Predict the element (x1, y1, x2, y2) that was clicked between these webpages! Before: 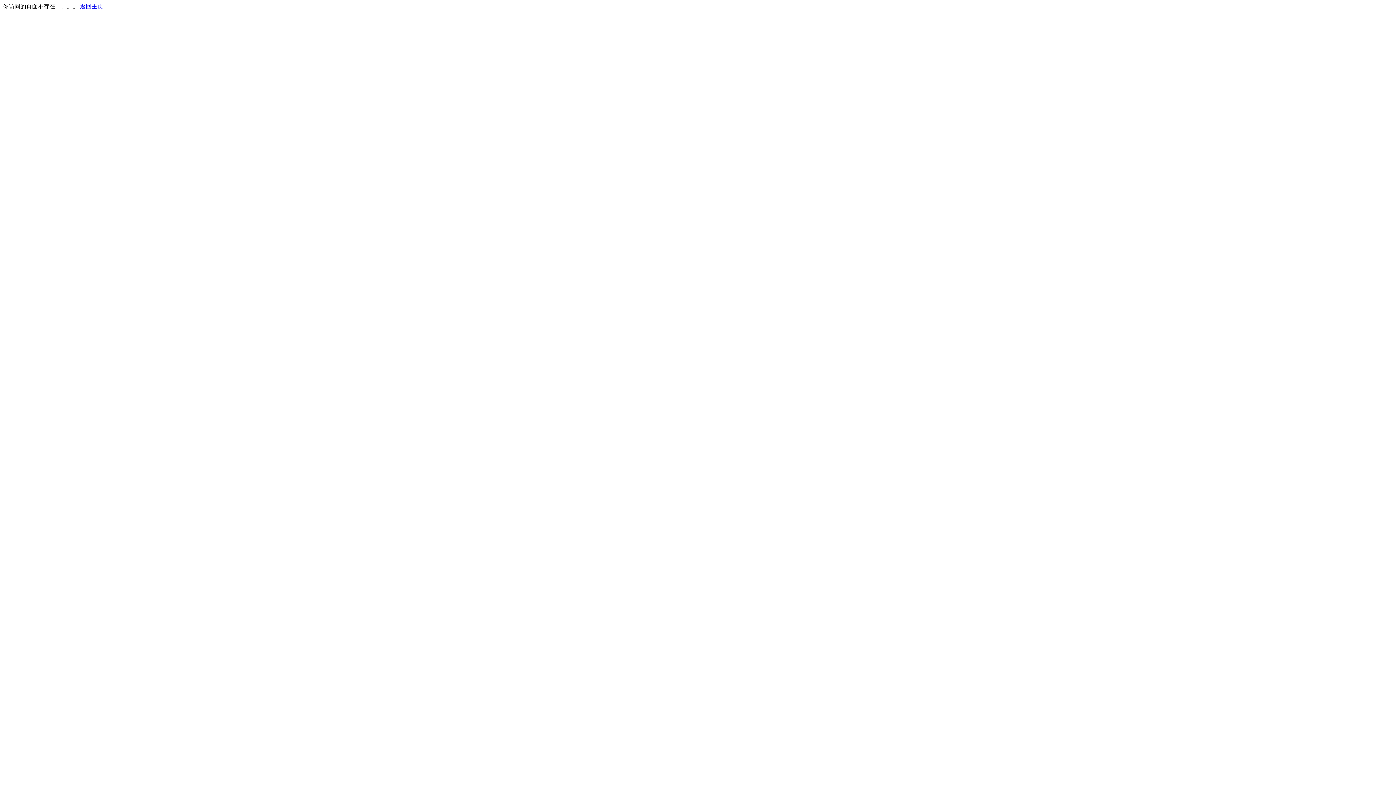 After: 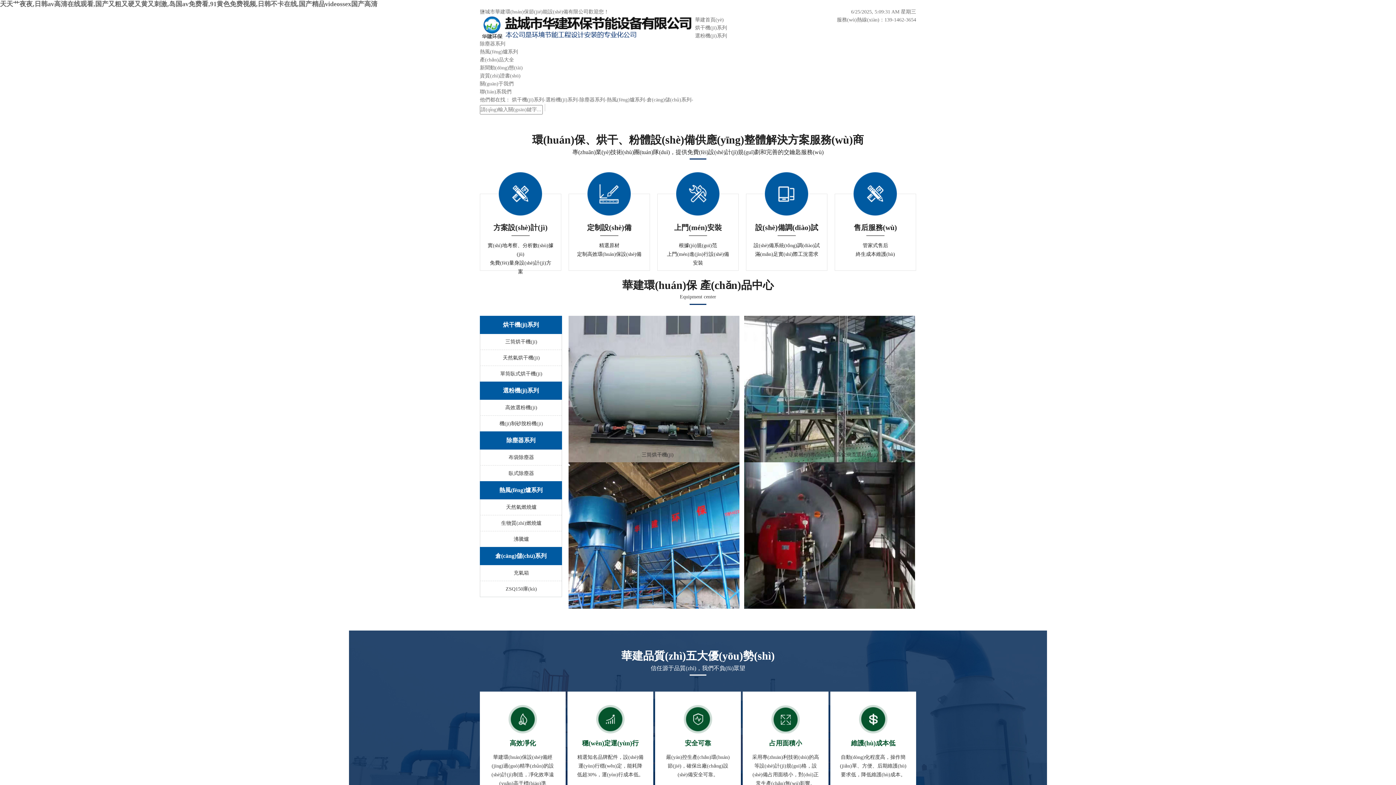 Action: bbox: (80, 3, 103, 9) label: 返回主页